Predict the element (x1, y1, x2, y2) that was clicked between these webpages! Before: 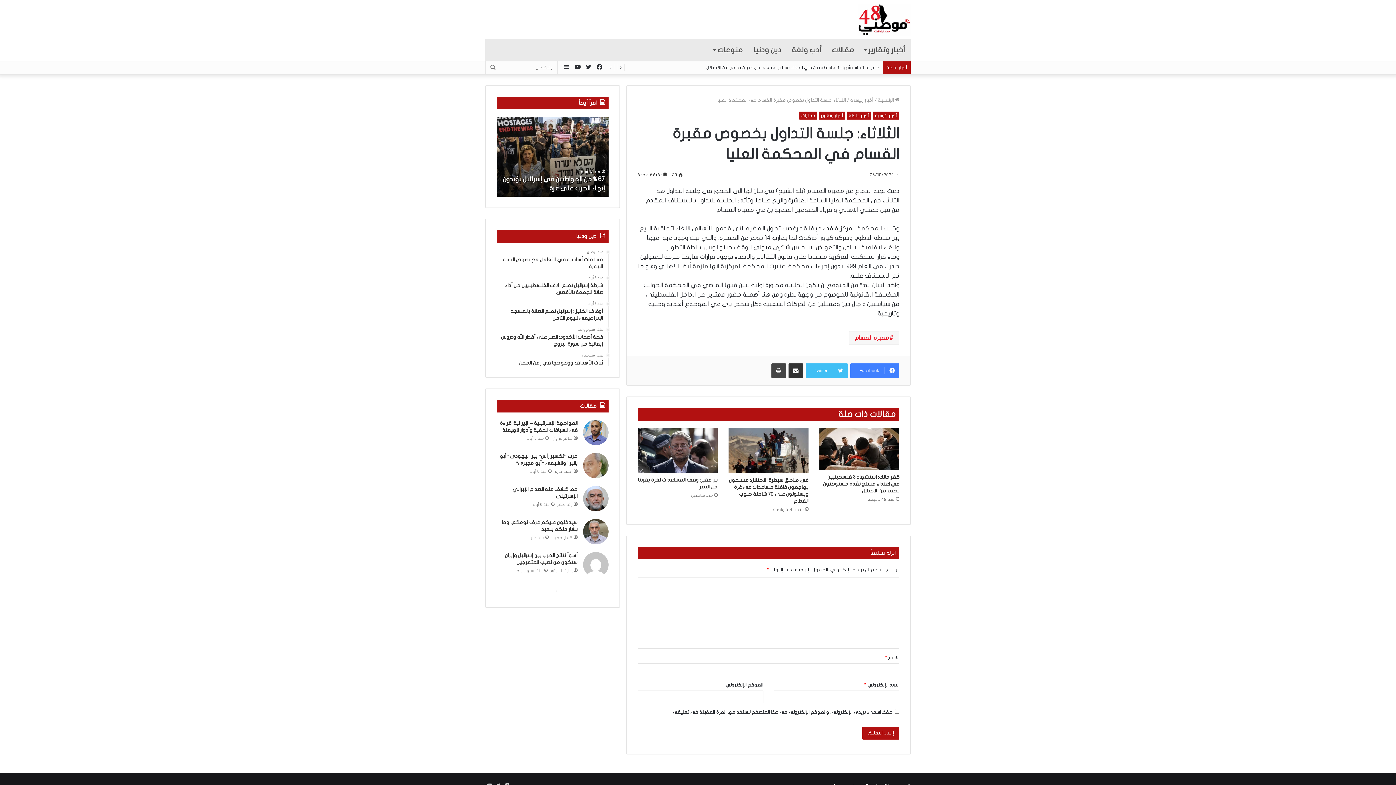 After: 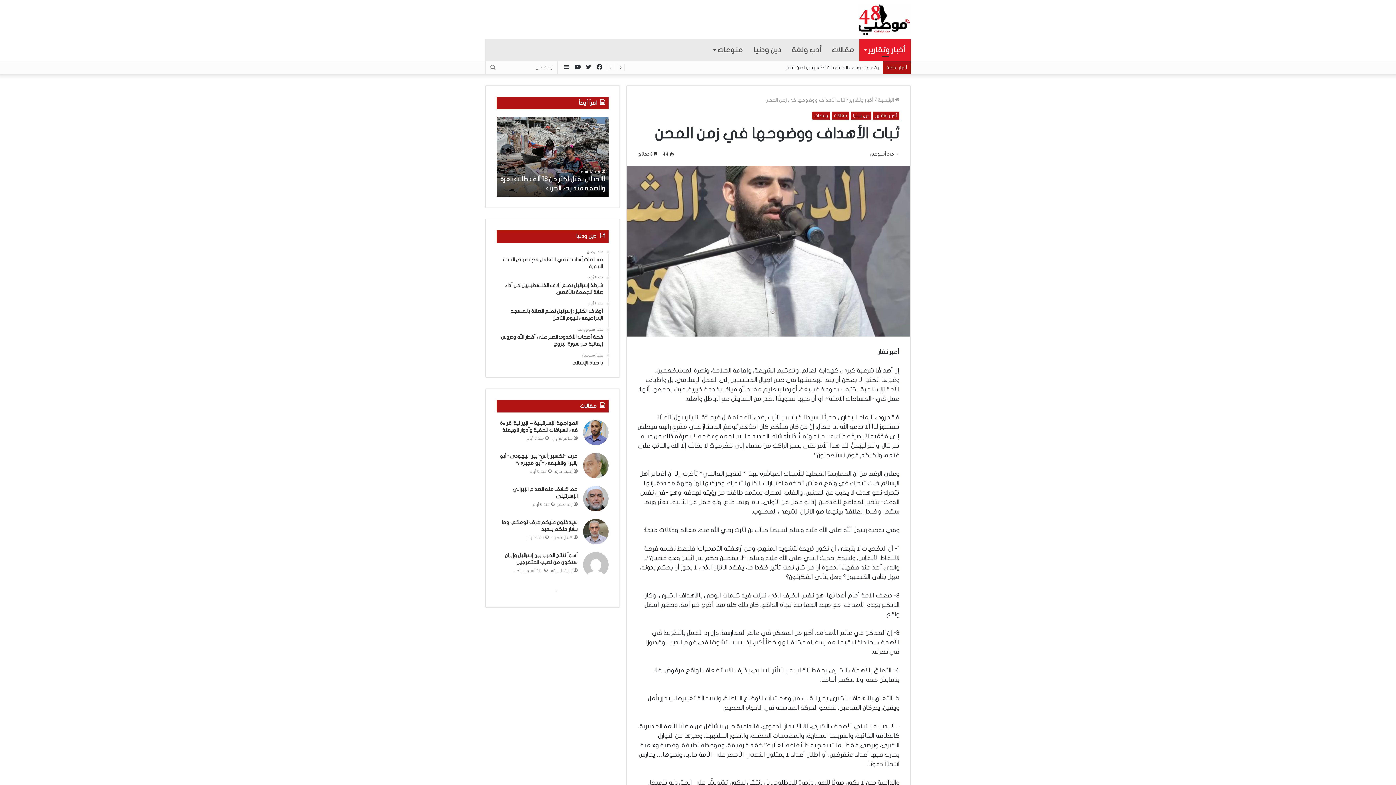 Action: label: منذ أسبوعين
ثبات الأهداف ووضوحها في زمن المحن bbox: (496, 353, 603, 366)